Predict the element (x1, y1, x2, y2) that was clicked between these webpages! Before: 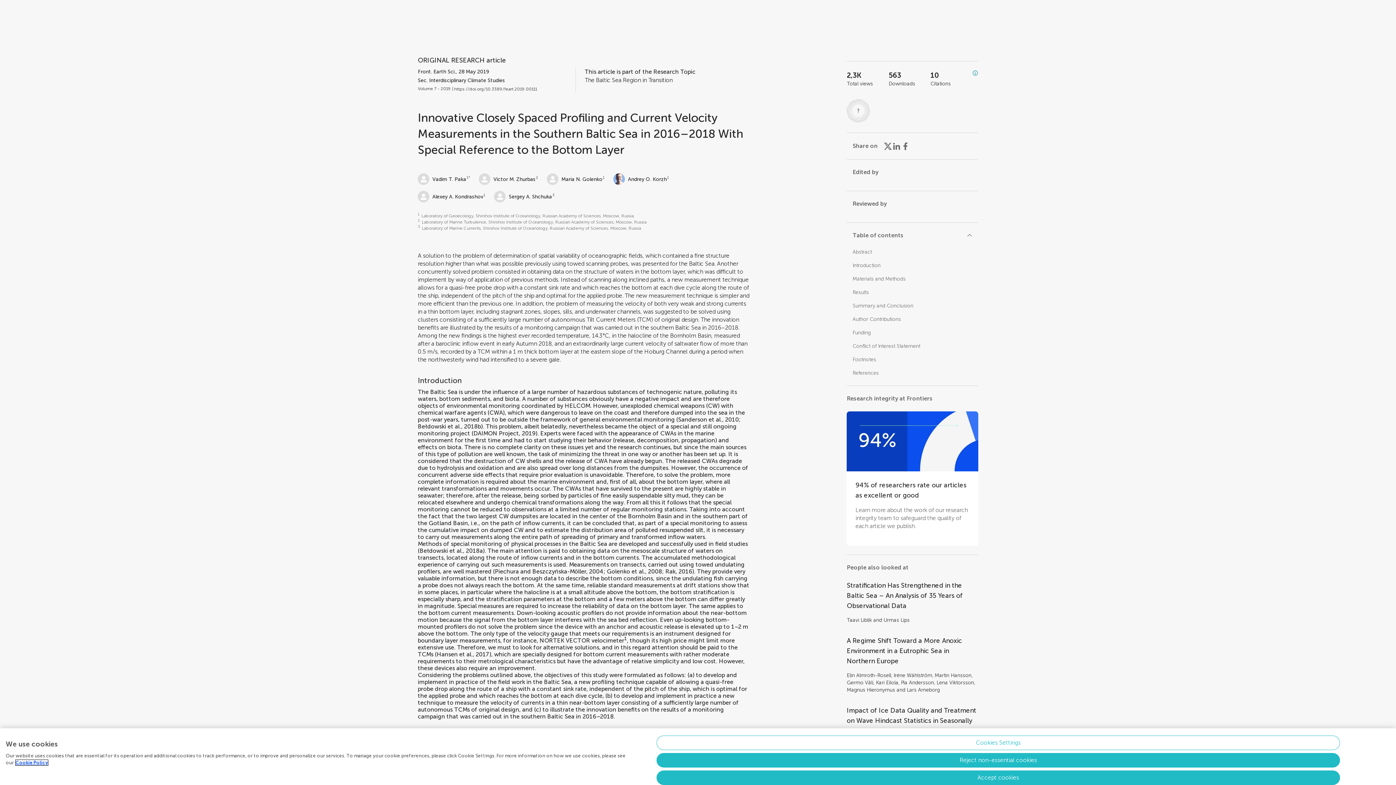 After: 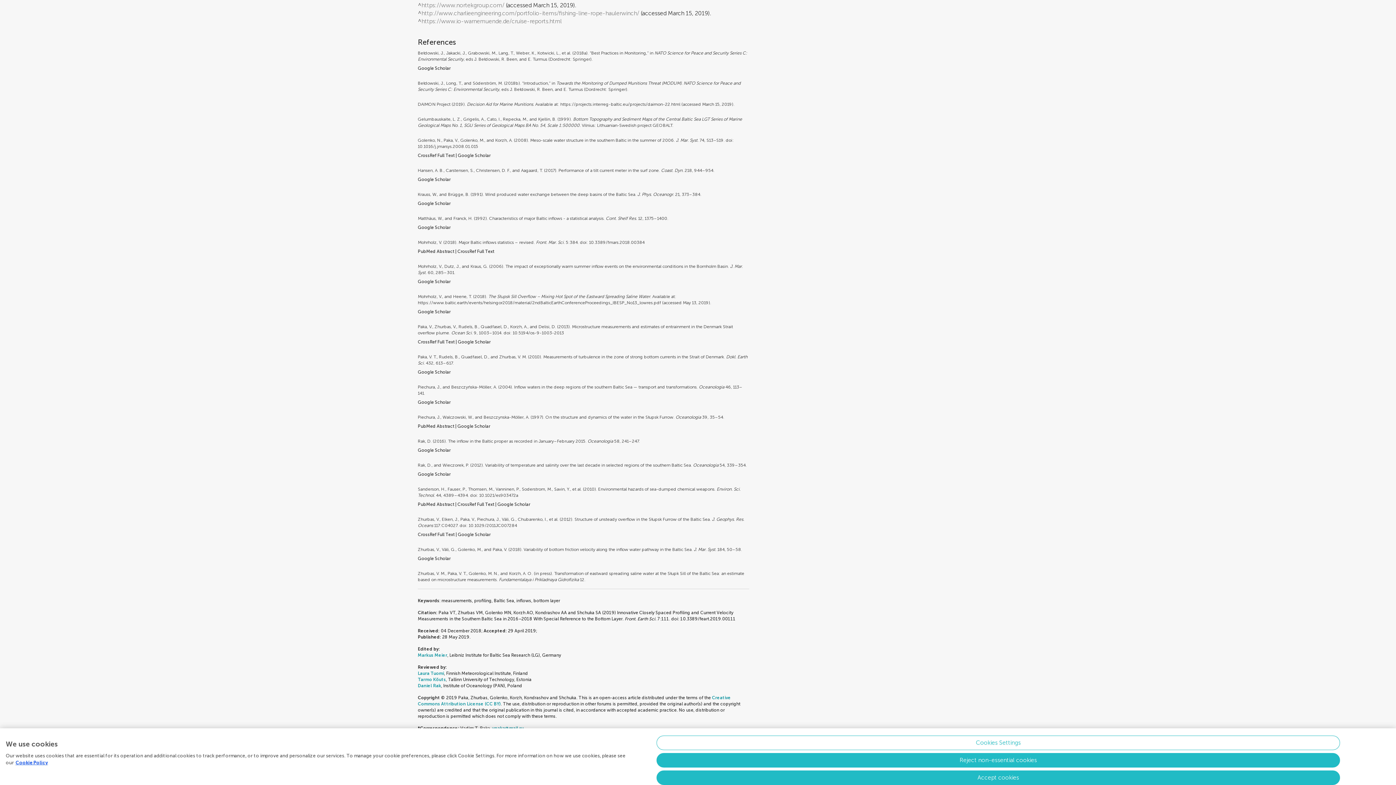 Action: label: Bełdowski et al., 2018a bbox: (419, 547, 483, 554)